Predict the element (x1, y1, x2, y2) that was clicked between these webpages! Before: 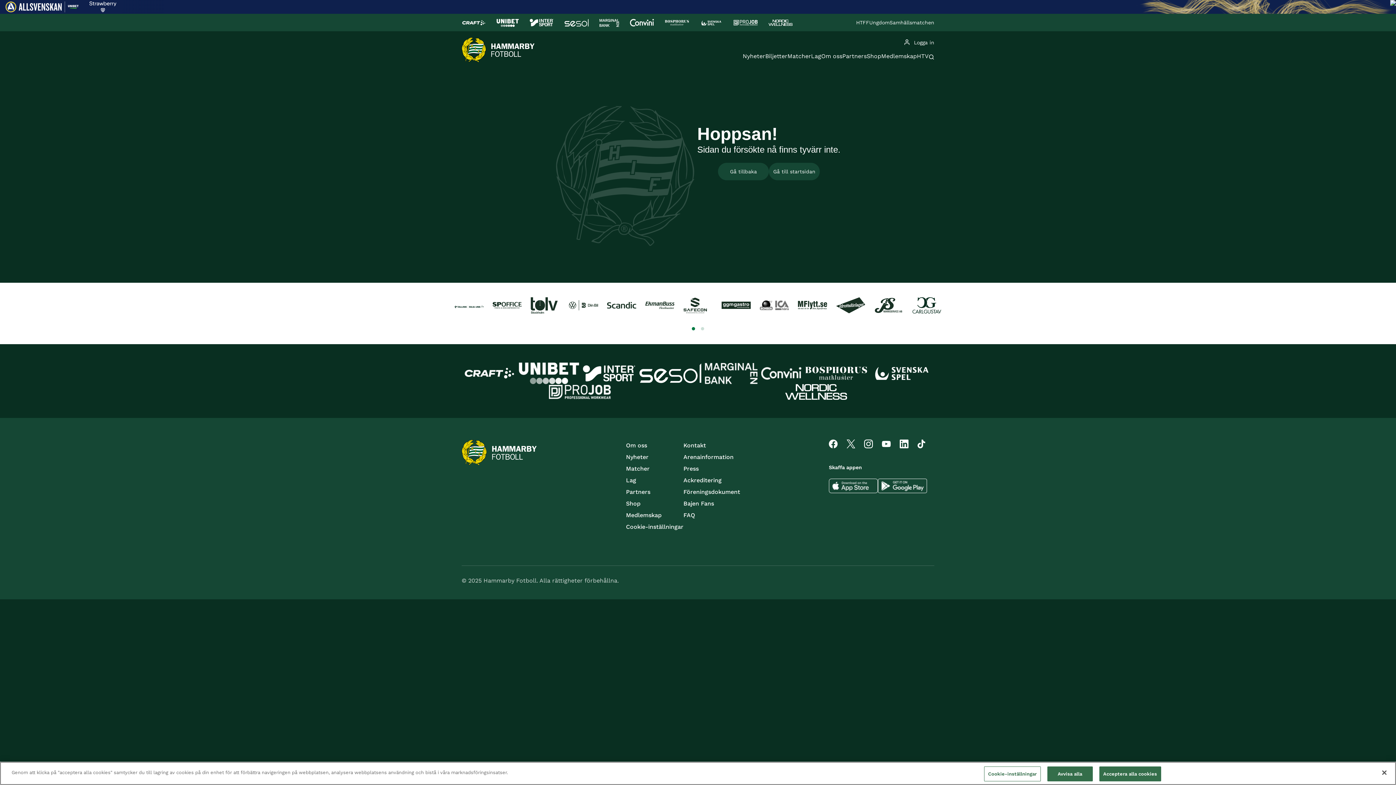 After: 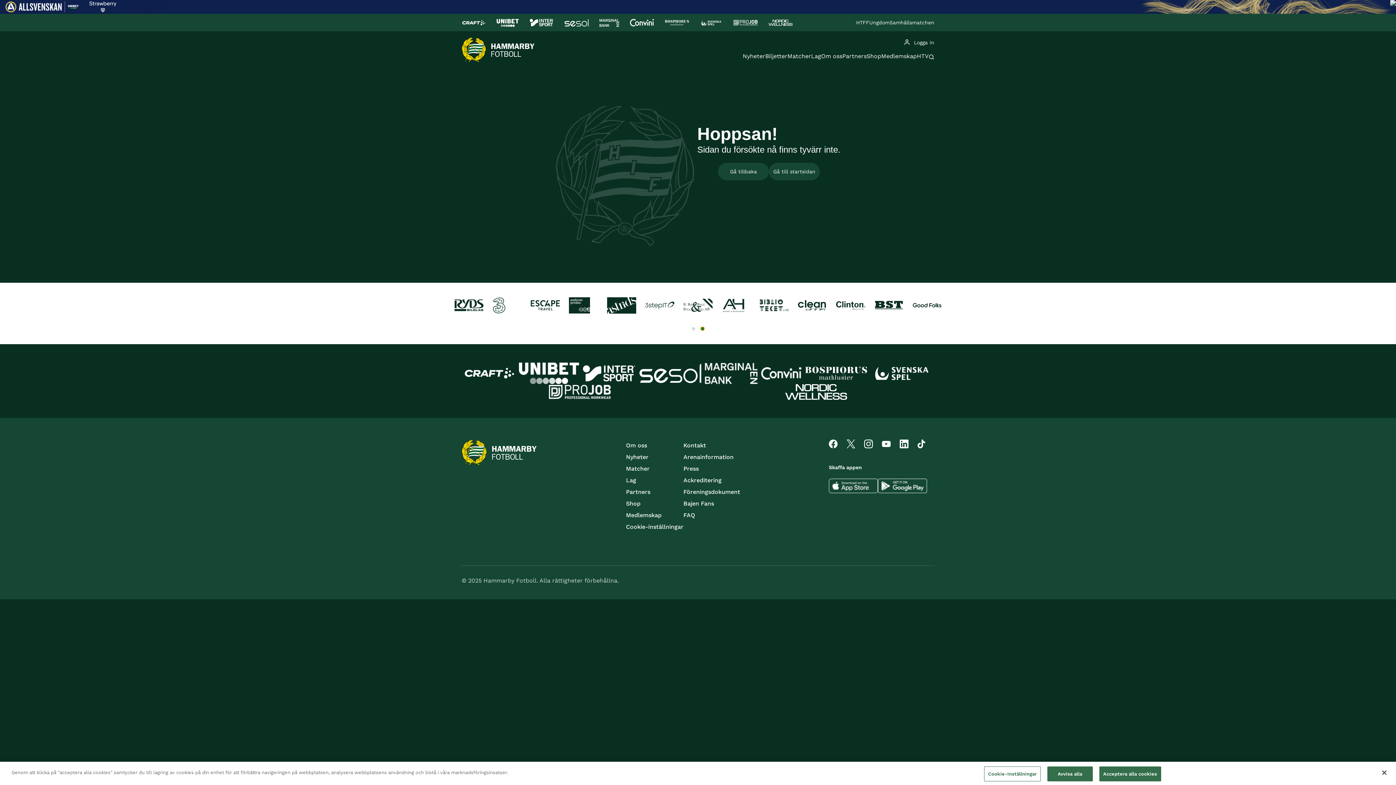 Action: label: 2 bbox: (701, 302, 704, 306)